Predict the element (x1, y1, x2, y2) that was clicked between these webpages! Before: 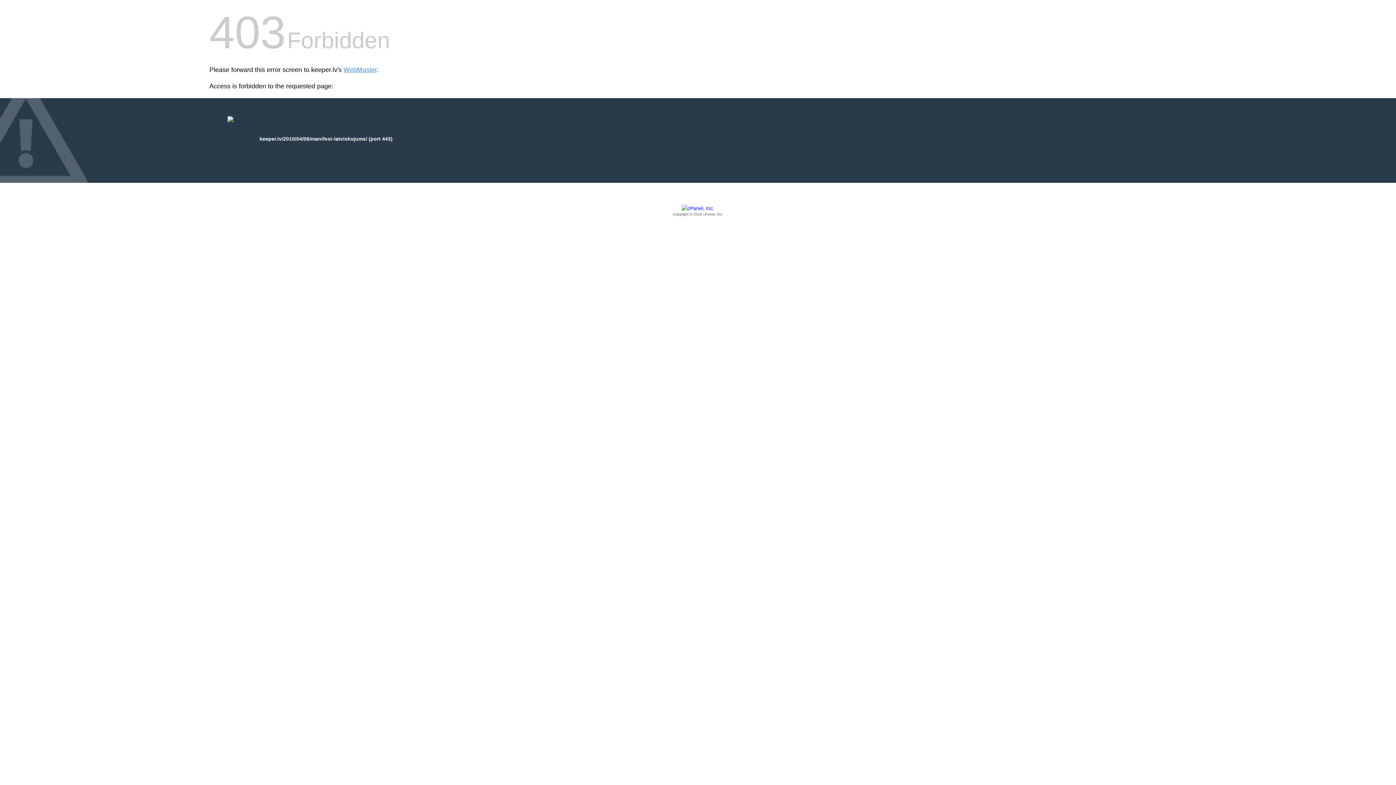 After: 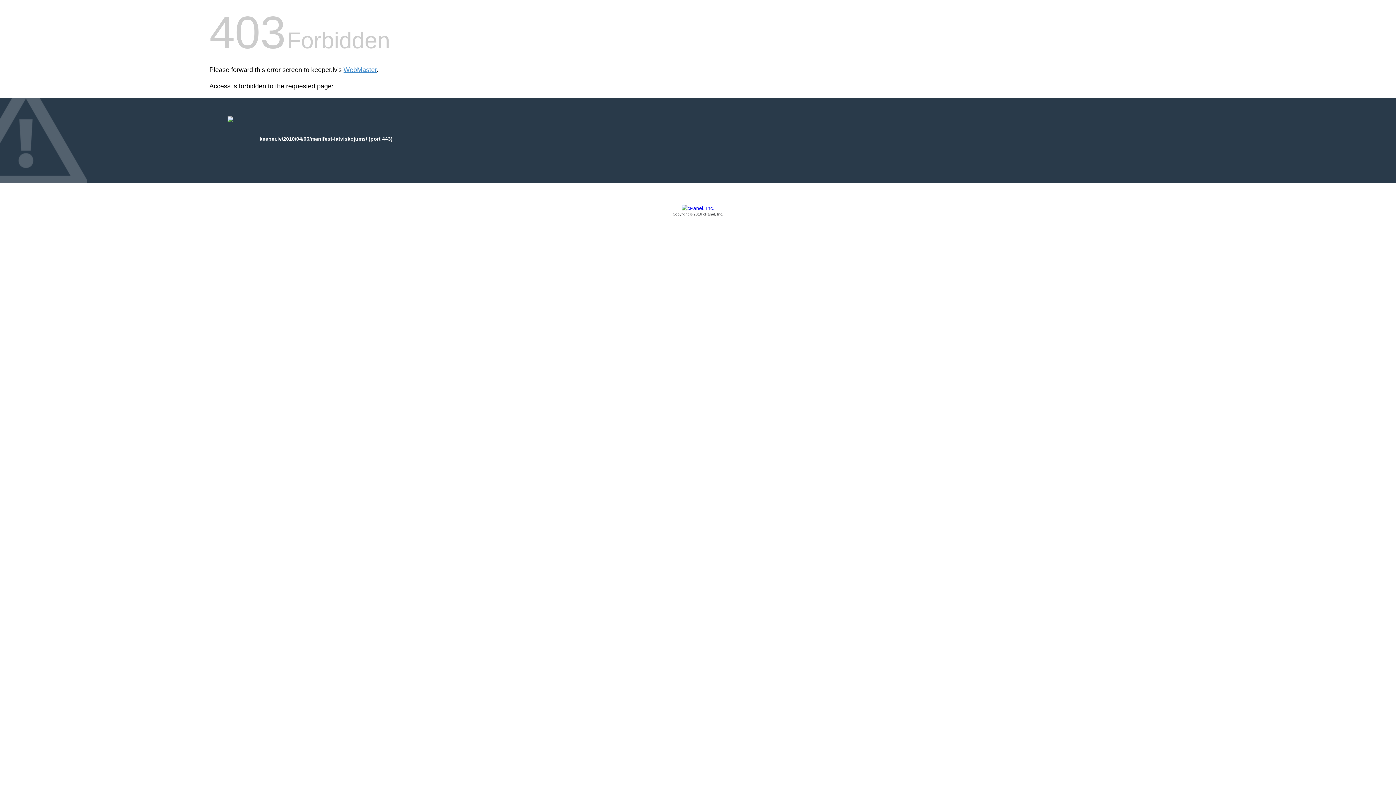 Action: label: Copyright © 2016 cPanel, Inc. bbox: (209, 205, 1186, 217)